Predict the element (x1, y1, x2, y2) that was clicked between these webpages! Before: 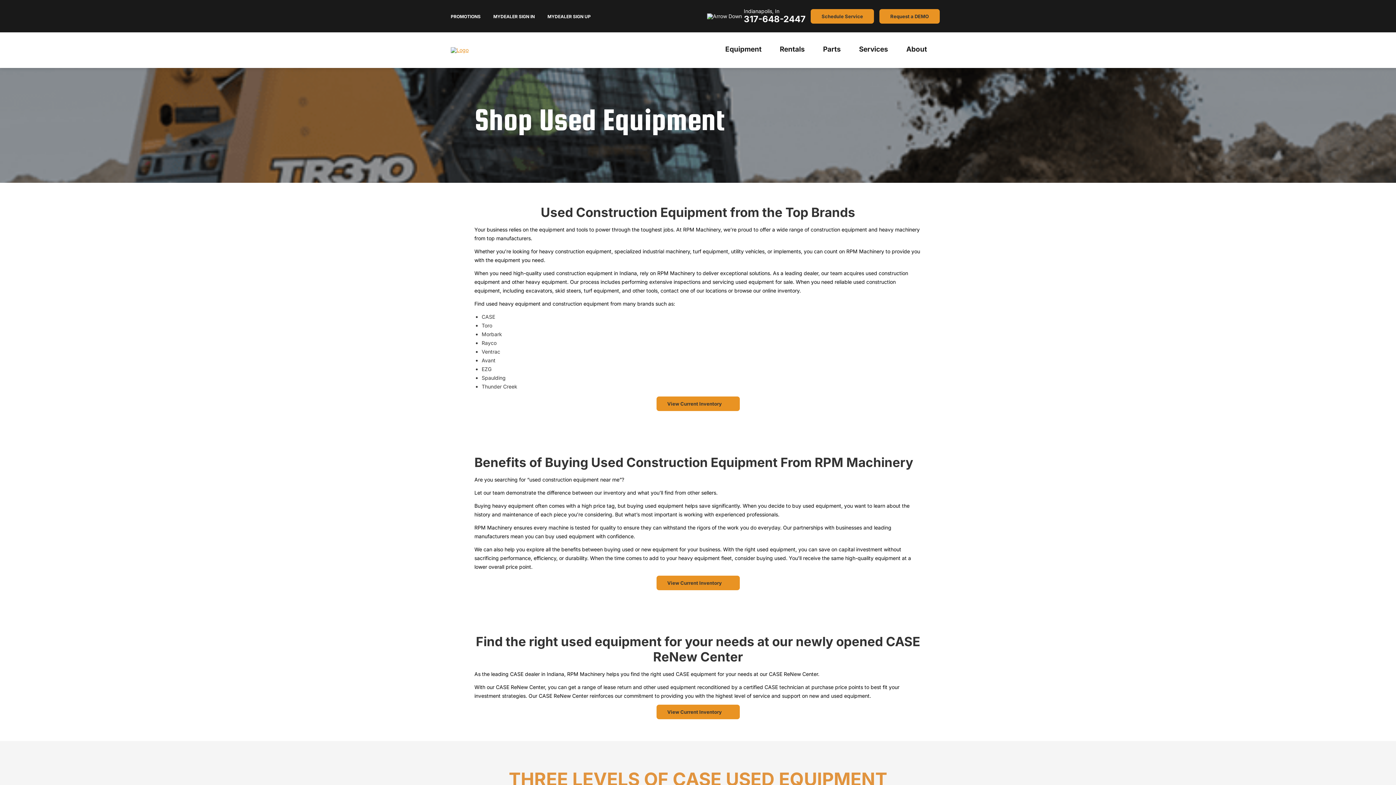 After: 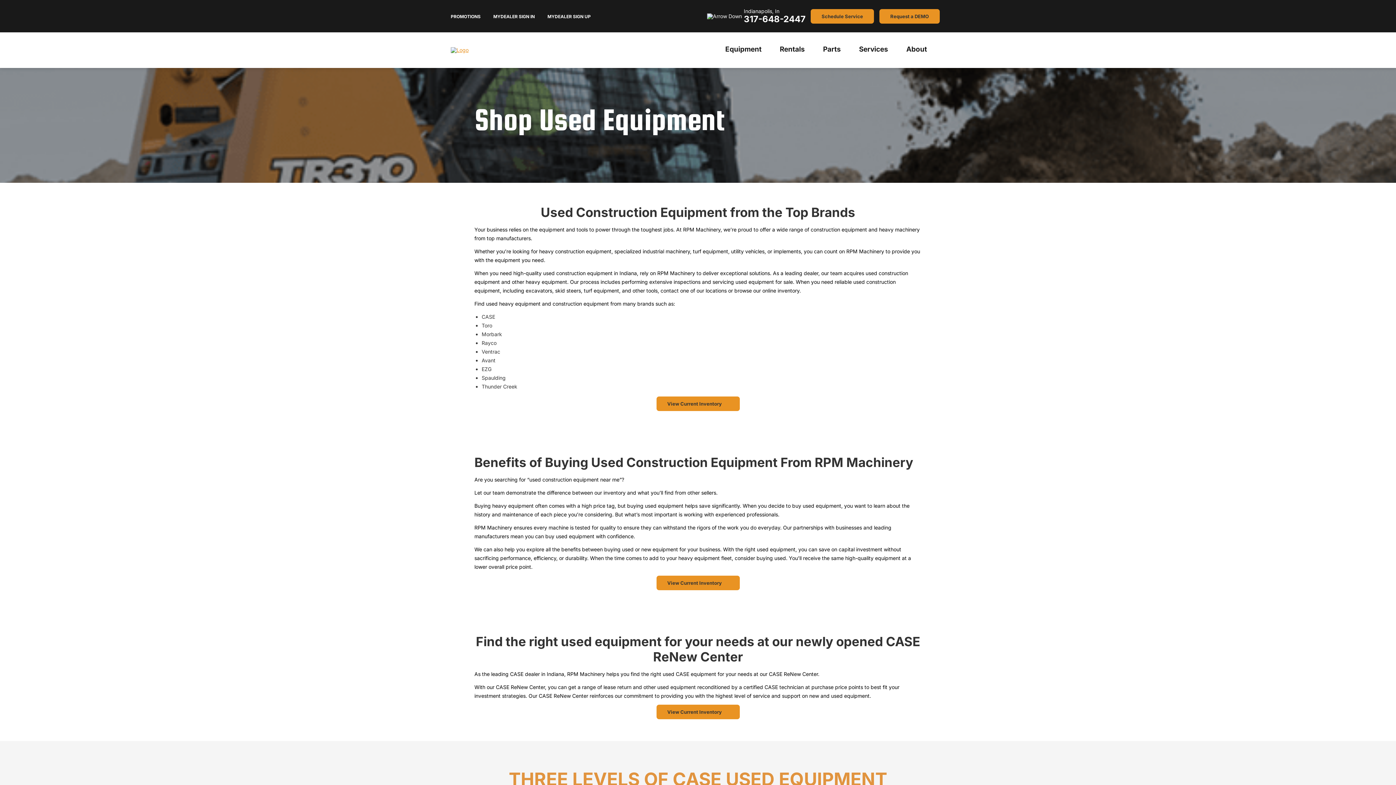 Action: bbox: (744, 14, 805, 24) label: 317-648-2447